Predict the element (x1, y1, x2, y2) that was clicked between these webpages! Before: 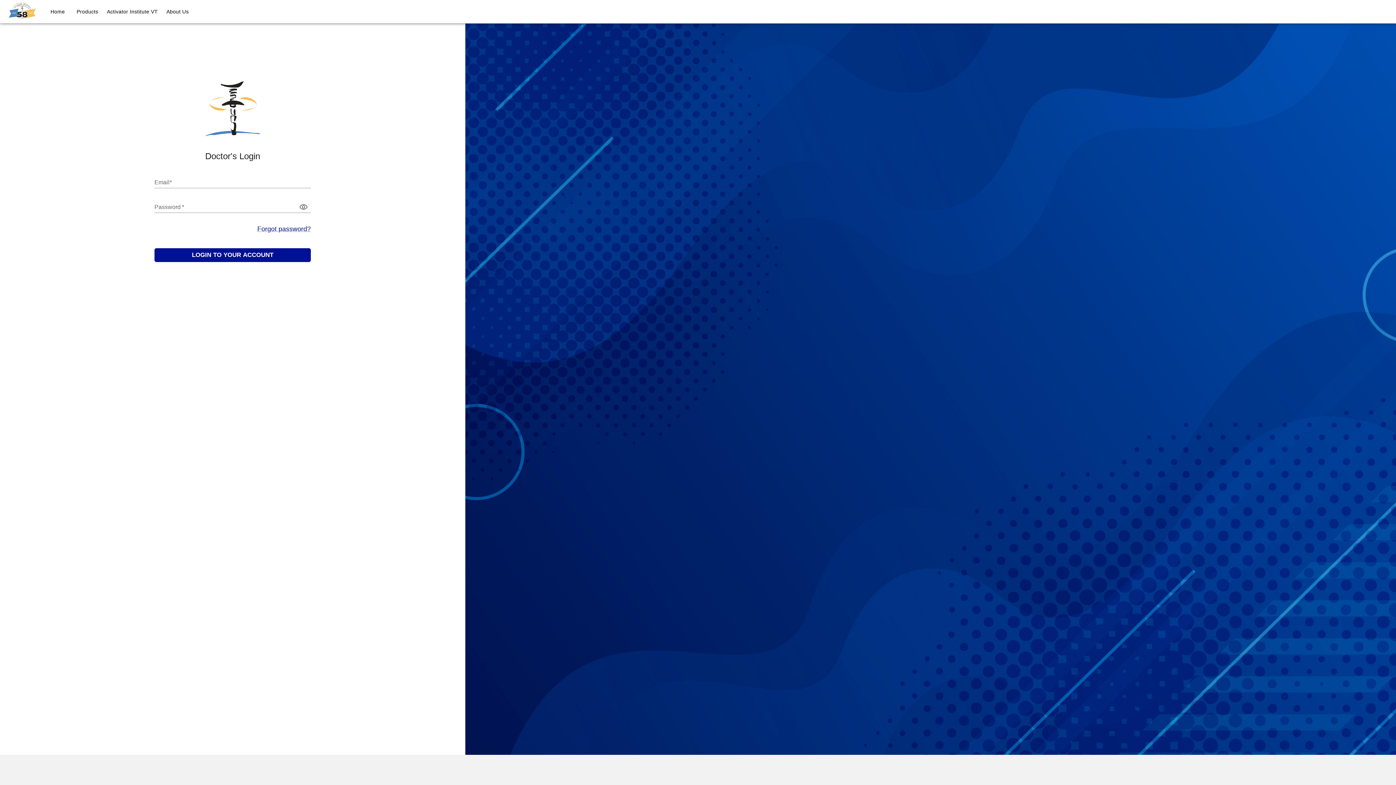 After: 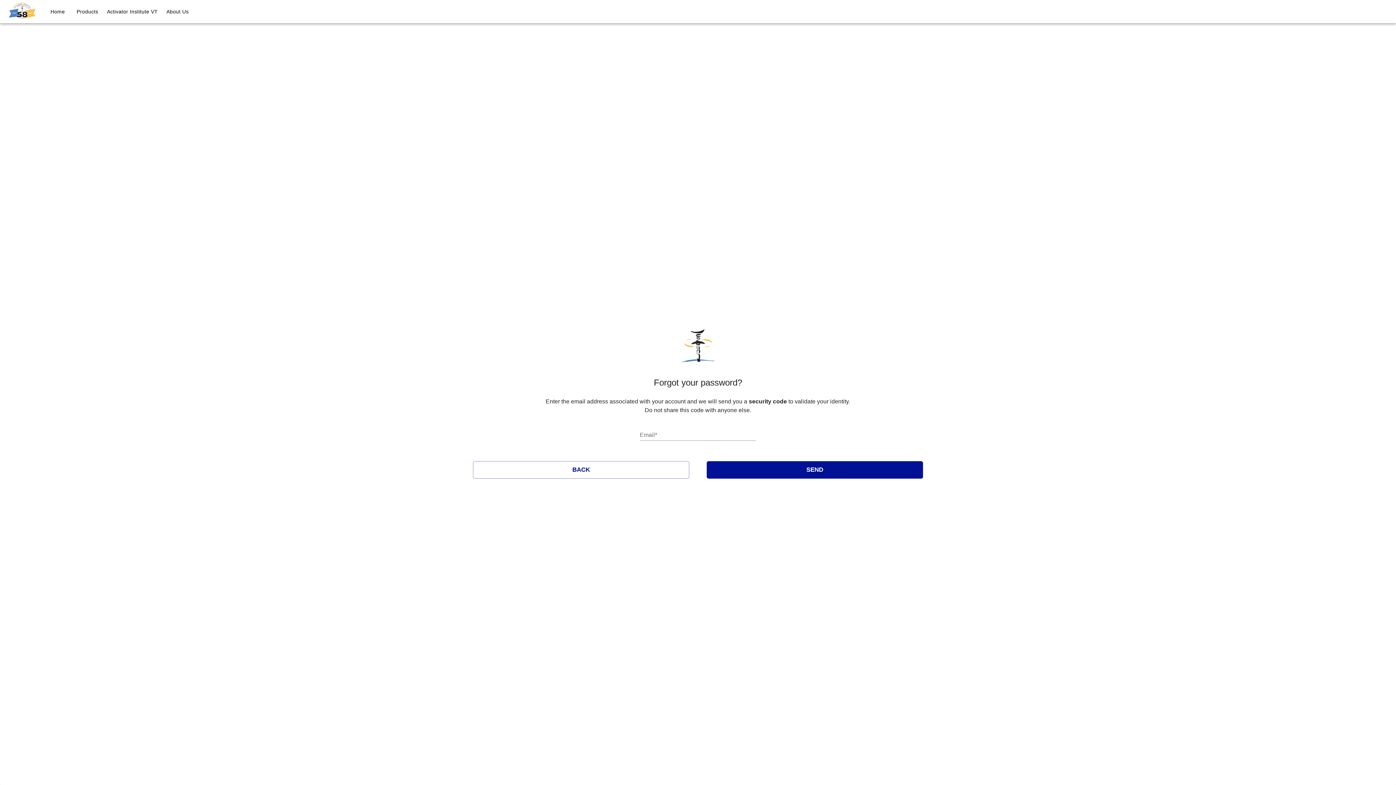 Action: bbox: (257, 225, 310, 232) label: Forgot password?